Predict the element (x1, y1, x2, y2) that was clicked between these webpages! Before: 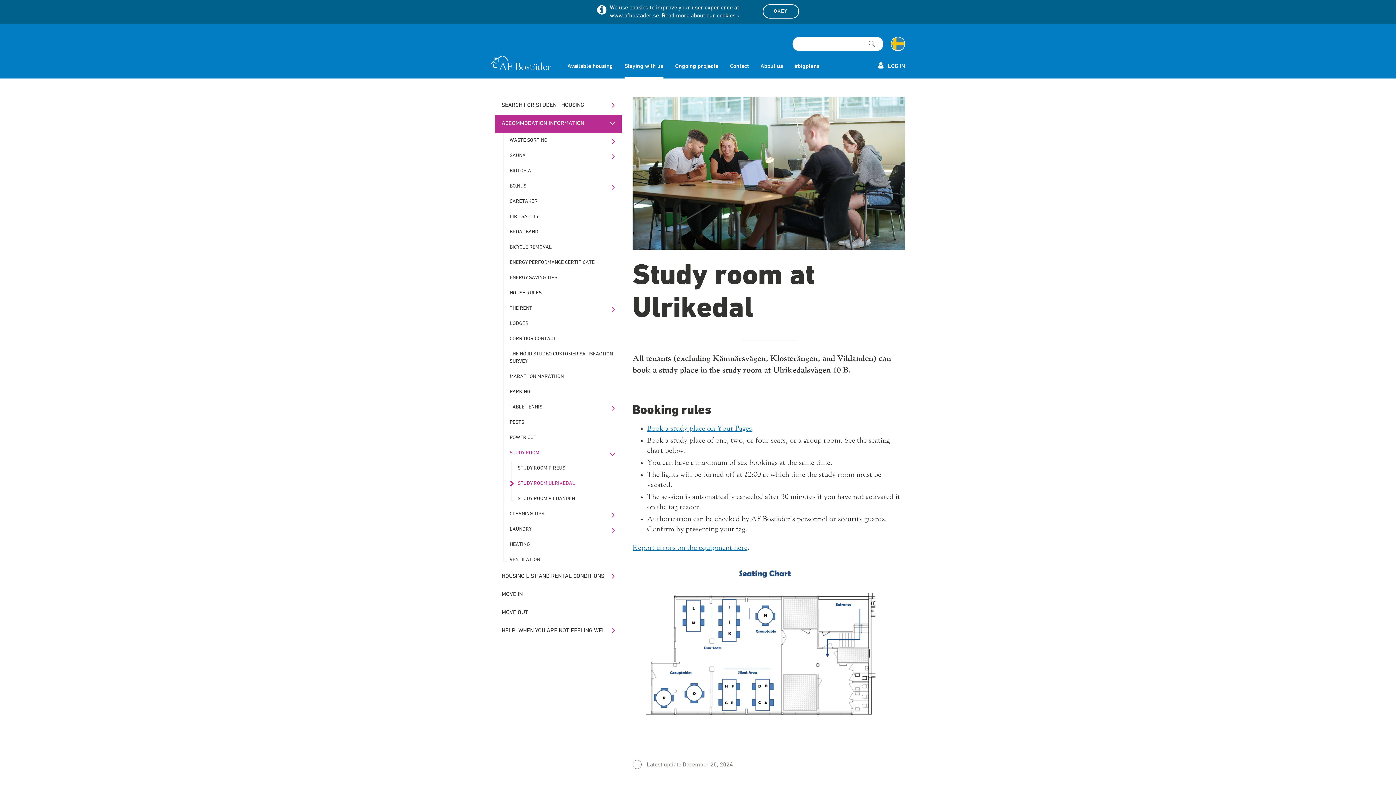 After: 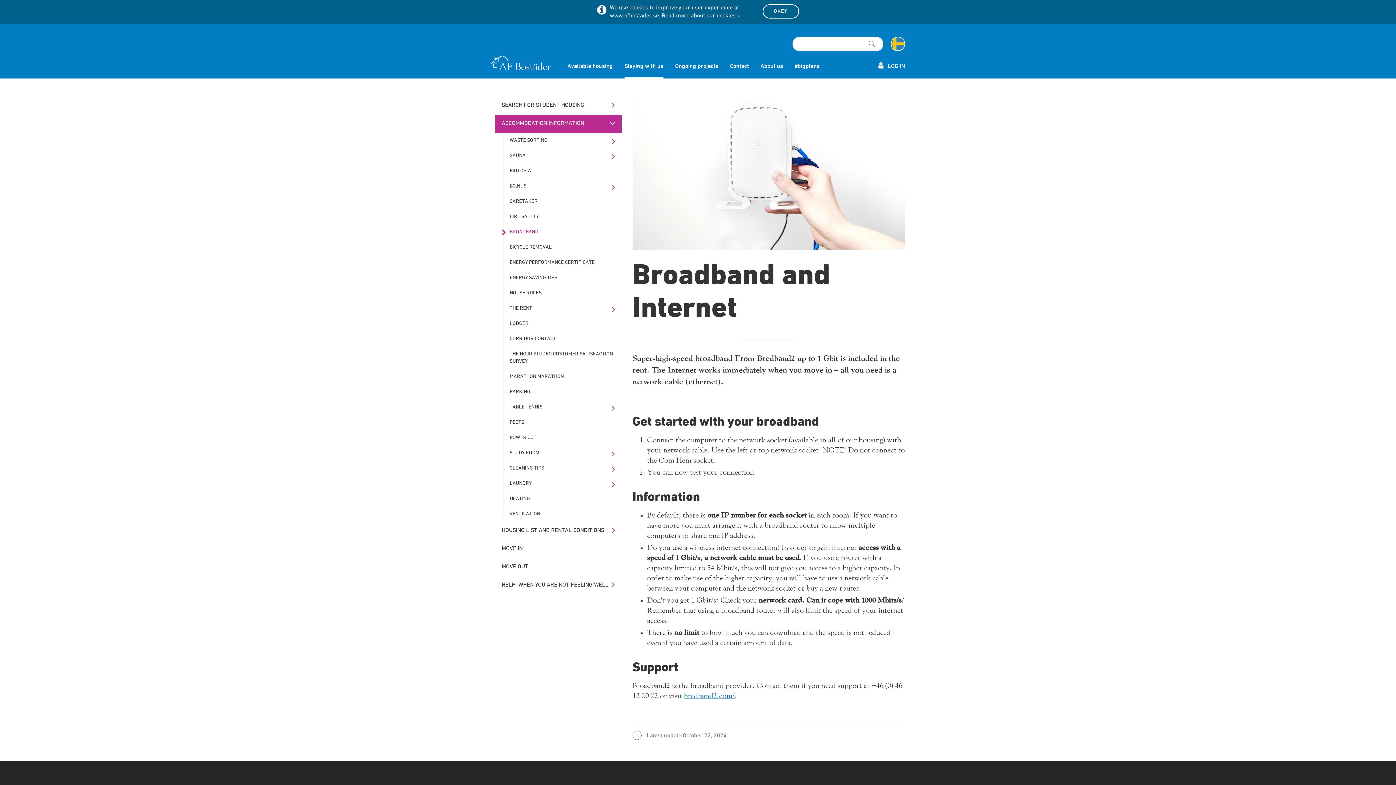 Action: label: BROADBAND bbox: (503, 224, 621, 240)